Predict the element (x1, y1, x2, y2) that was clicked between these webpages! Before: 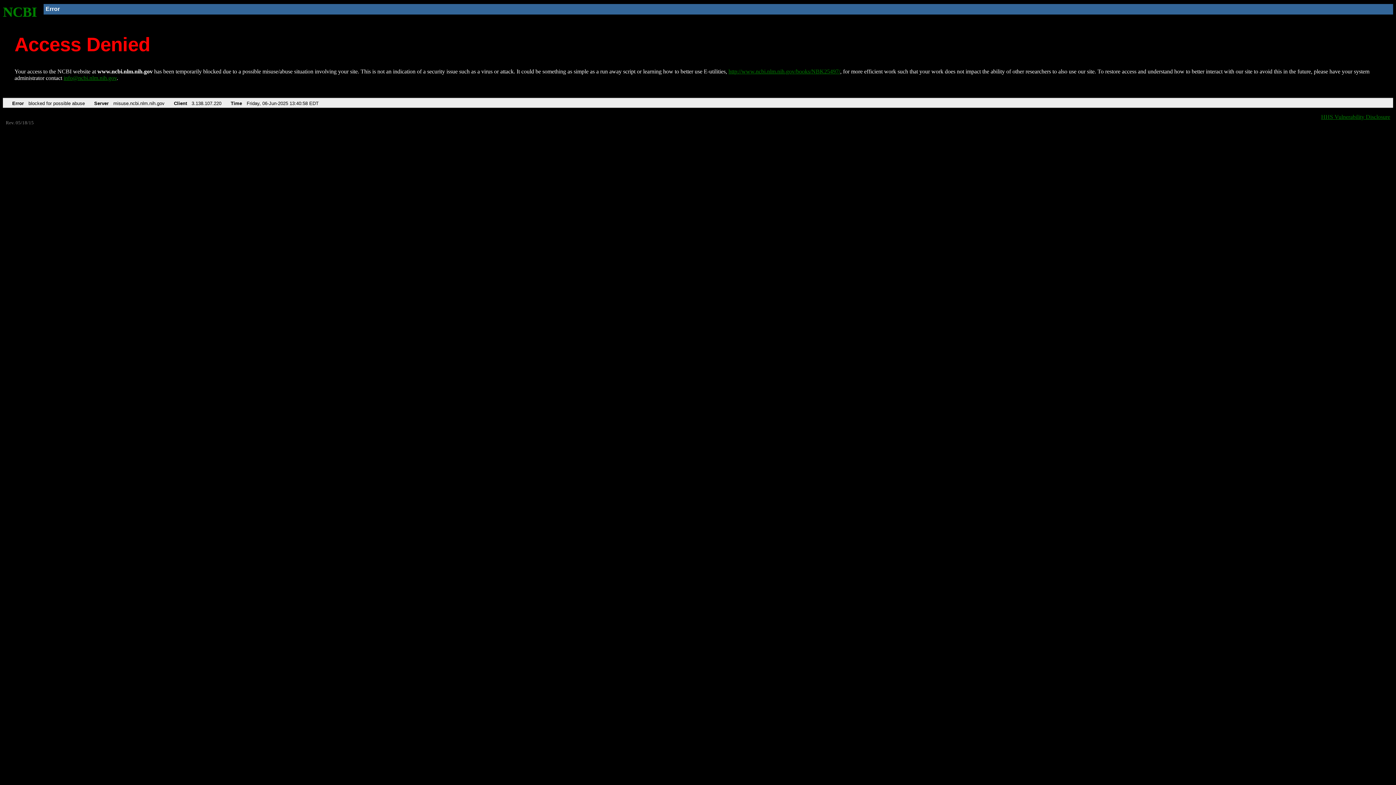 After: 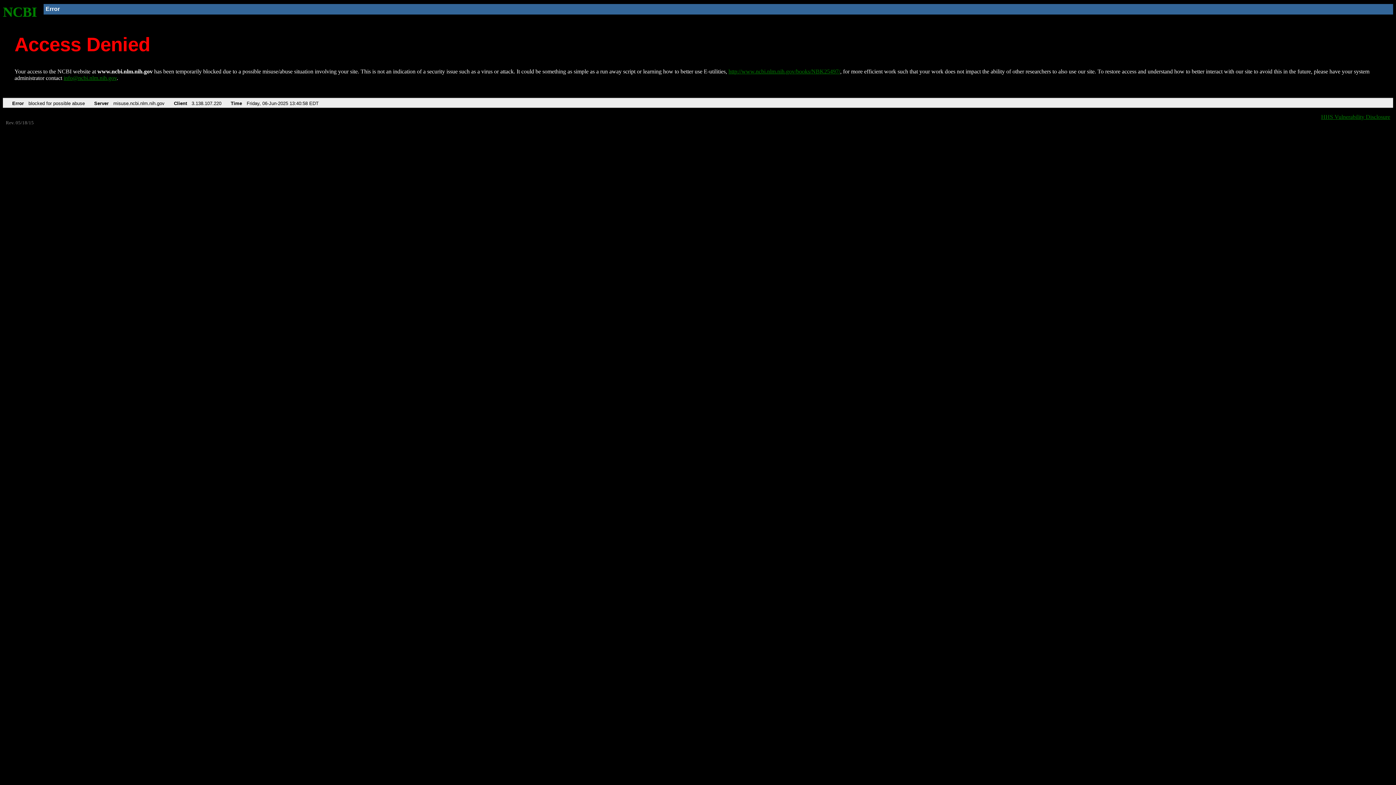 Action: label: info@ncbi.nlm.nih.gov bbox: (63, 75, 116, 81)